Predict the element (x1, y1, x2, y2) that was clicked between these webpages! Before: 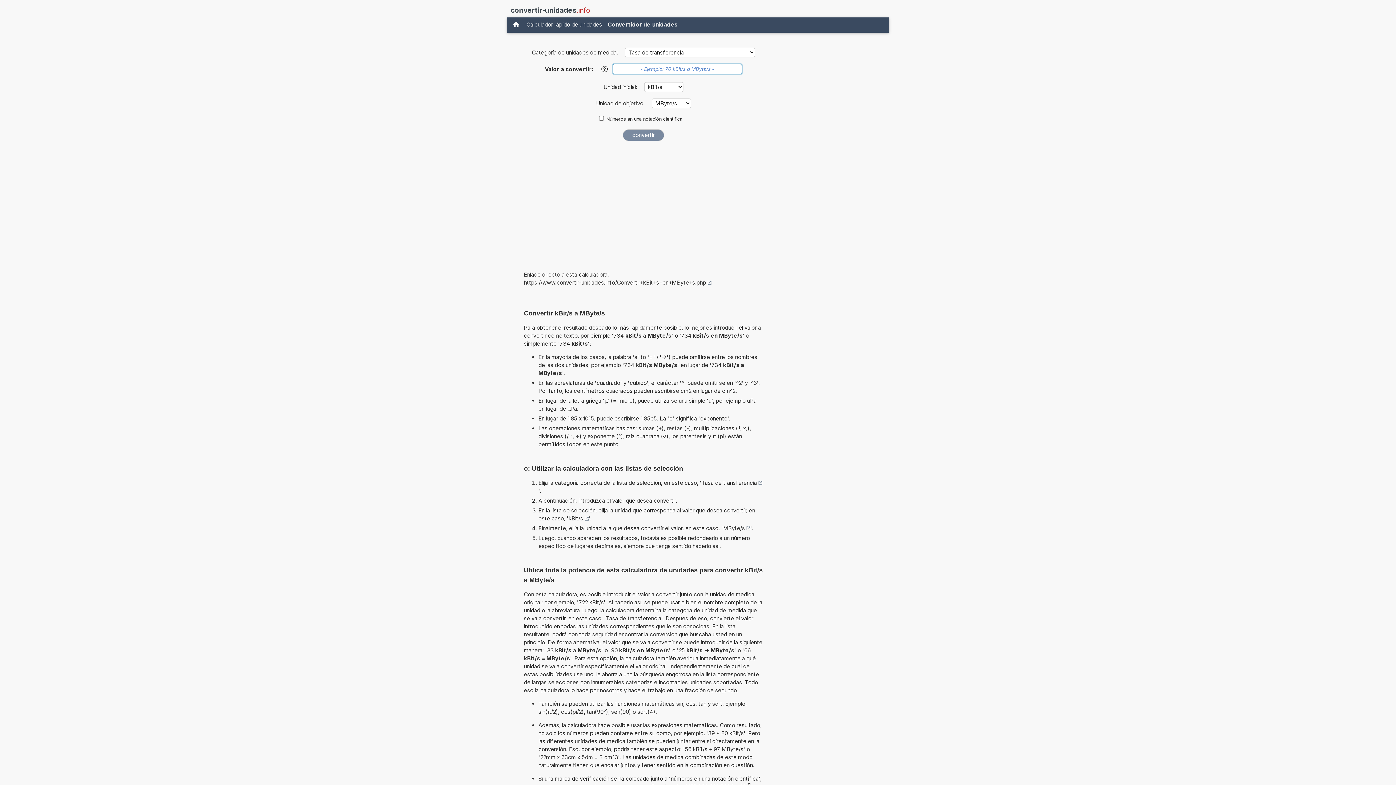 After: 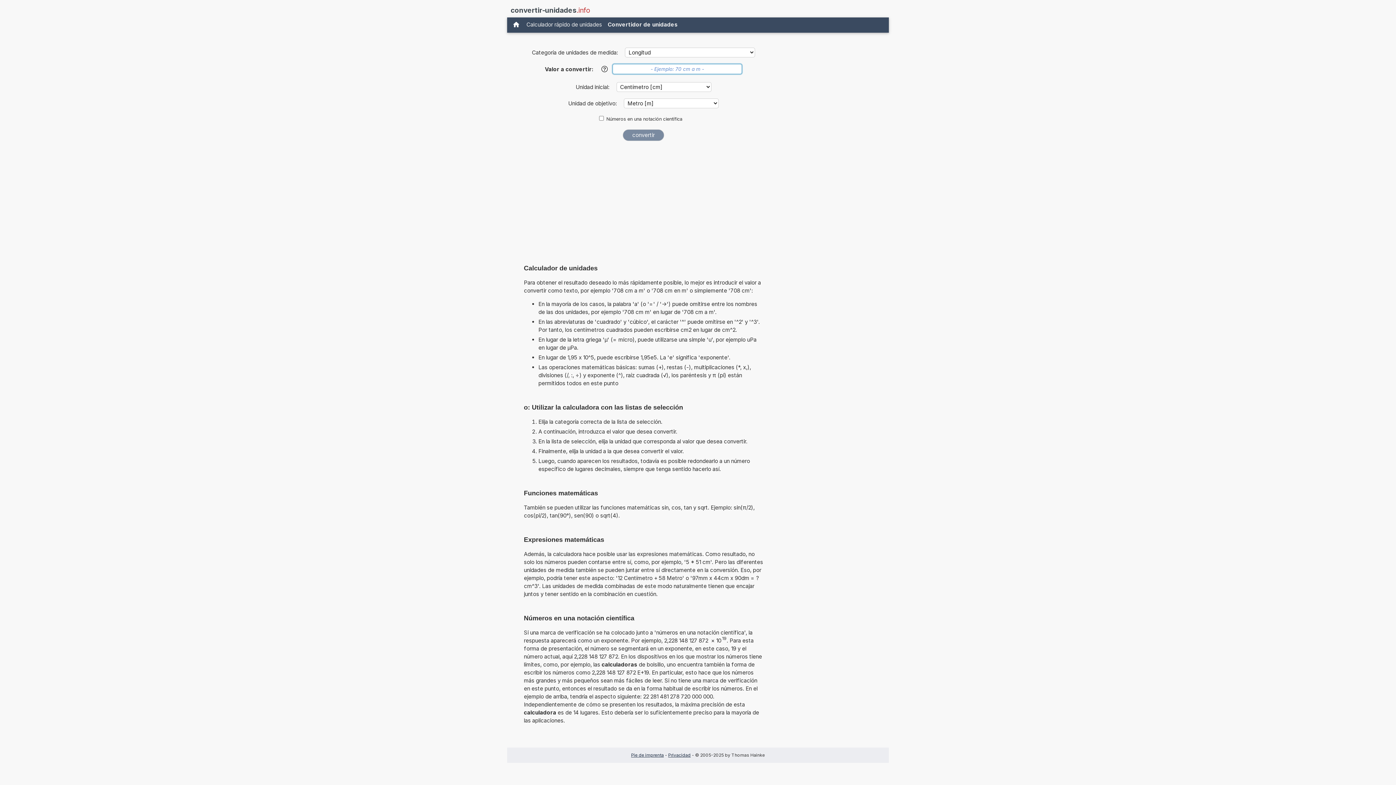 Action: bbox: (605, 19, 680, 30) label: Convertidor de unidades